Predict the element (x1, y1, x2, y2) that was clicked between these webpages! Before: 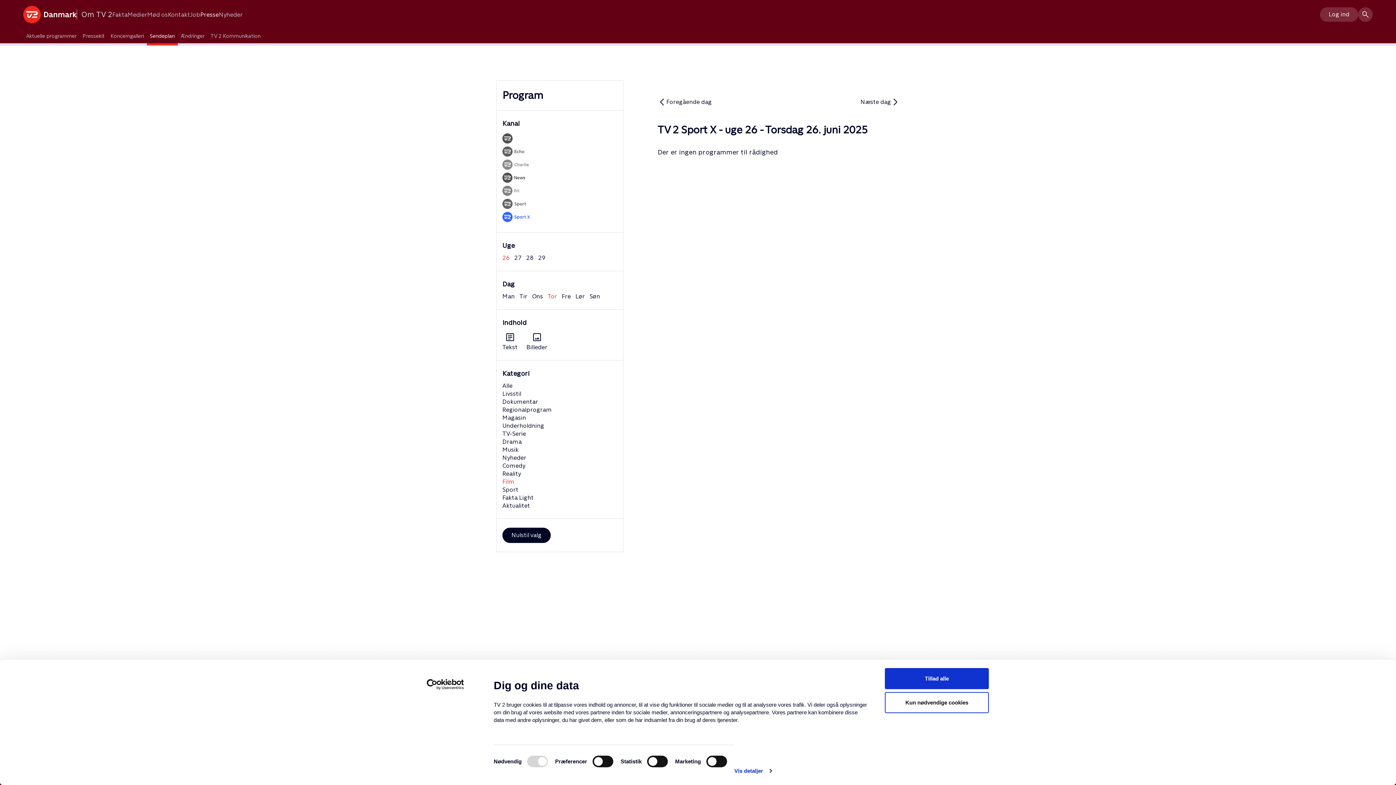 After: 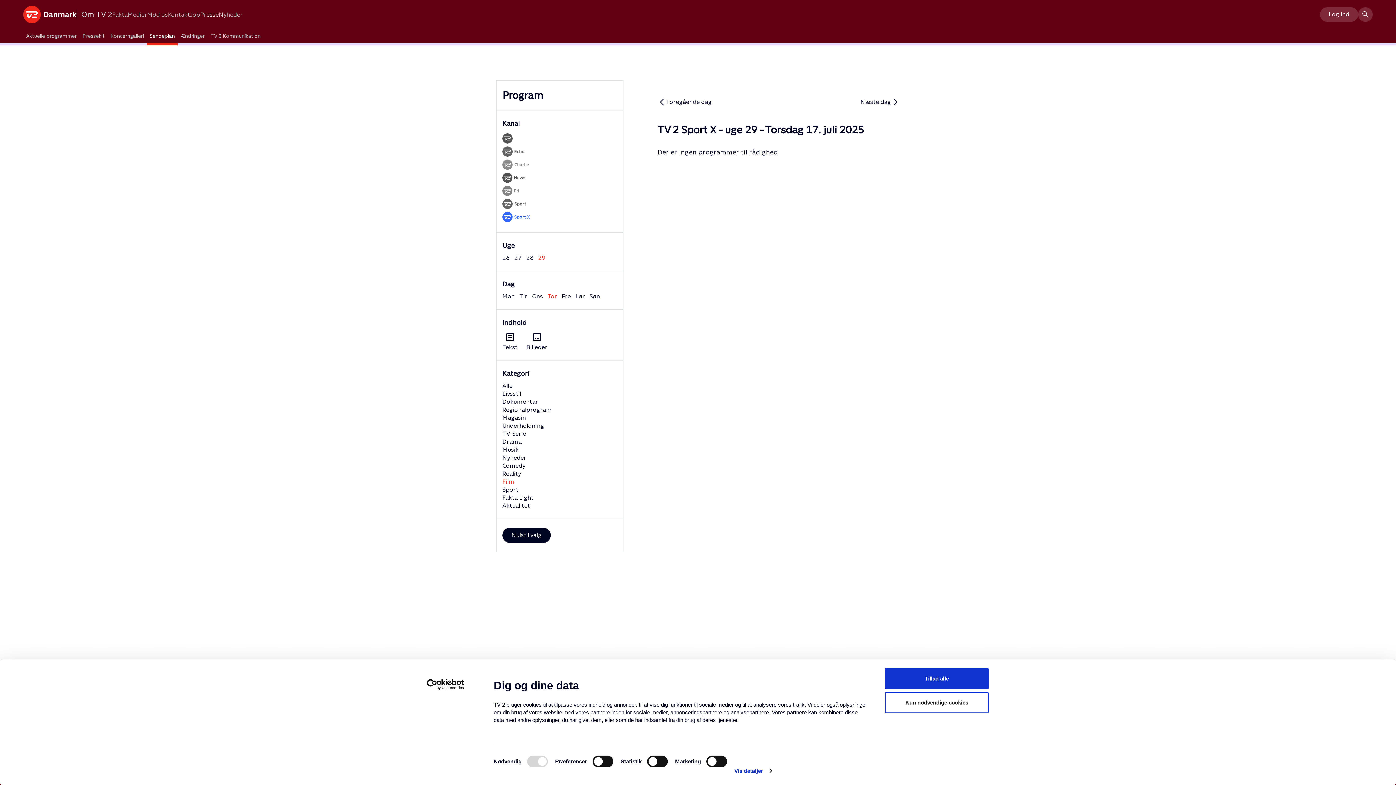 Action: label: 29 bbox: (538, 254, 545, 261)